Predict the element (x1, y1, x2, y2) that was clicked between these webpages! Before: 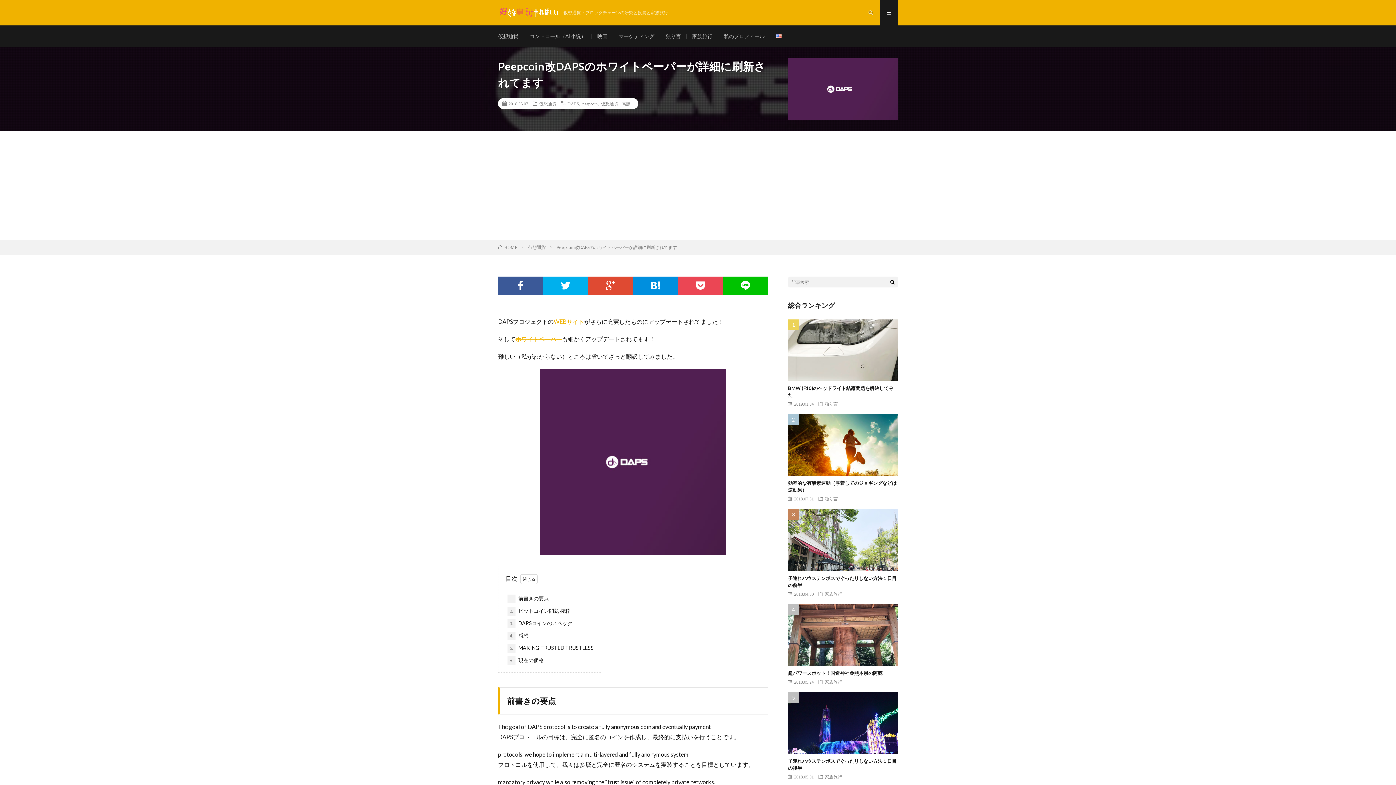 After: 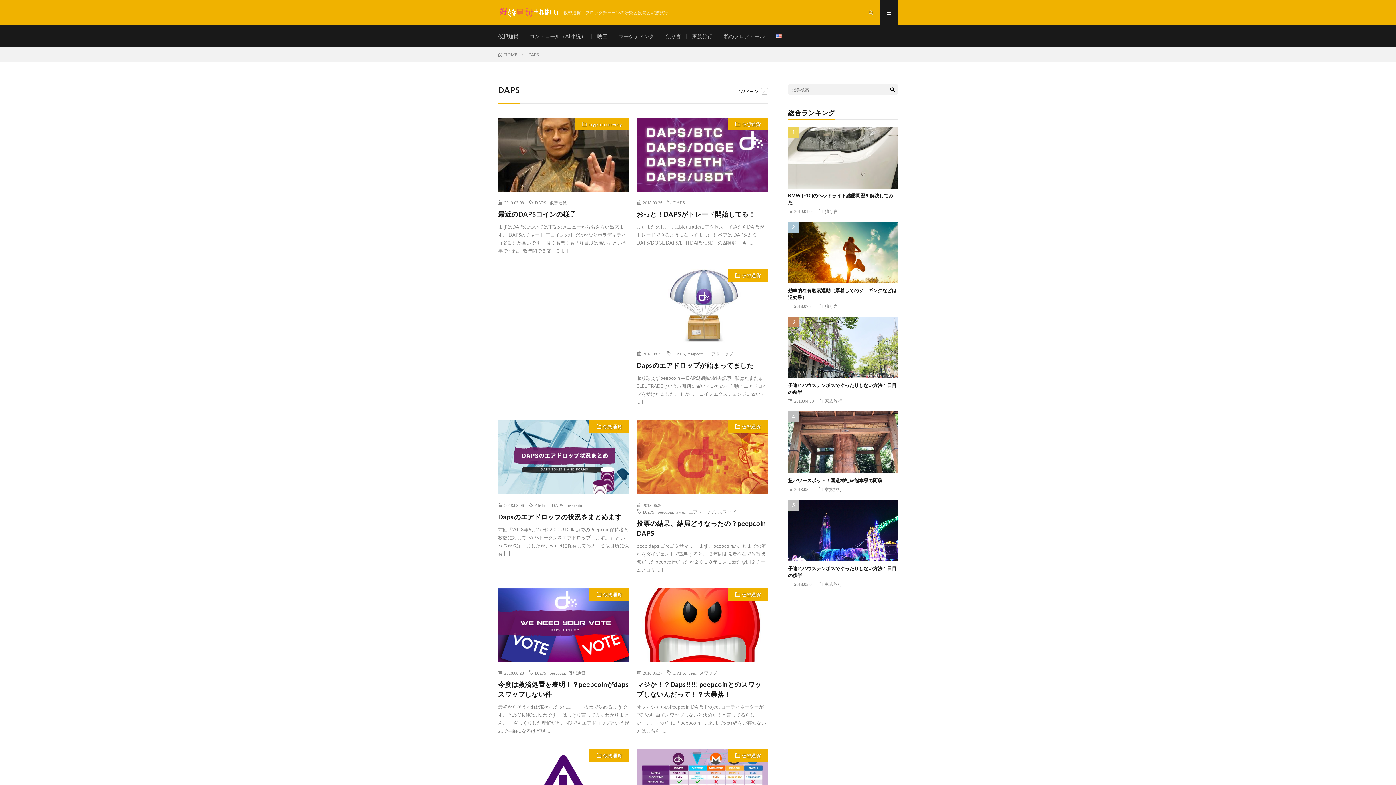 Action: label: DAPS bbox: (567, 101, 579, 105)